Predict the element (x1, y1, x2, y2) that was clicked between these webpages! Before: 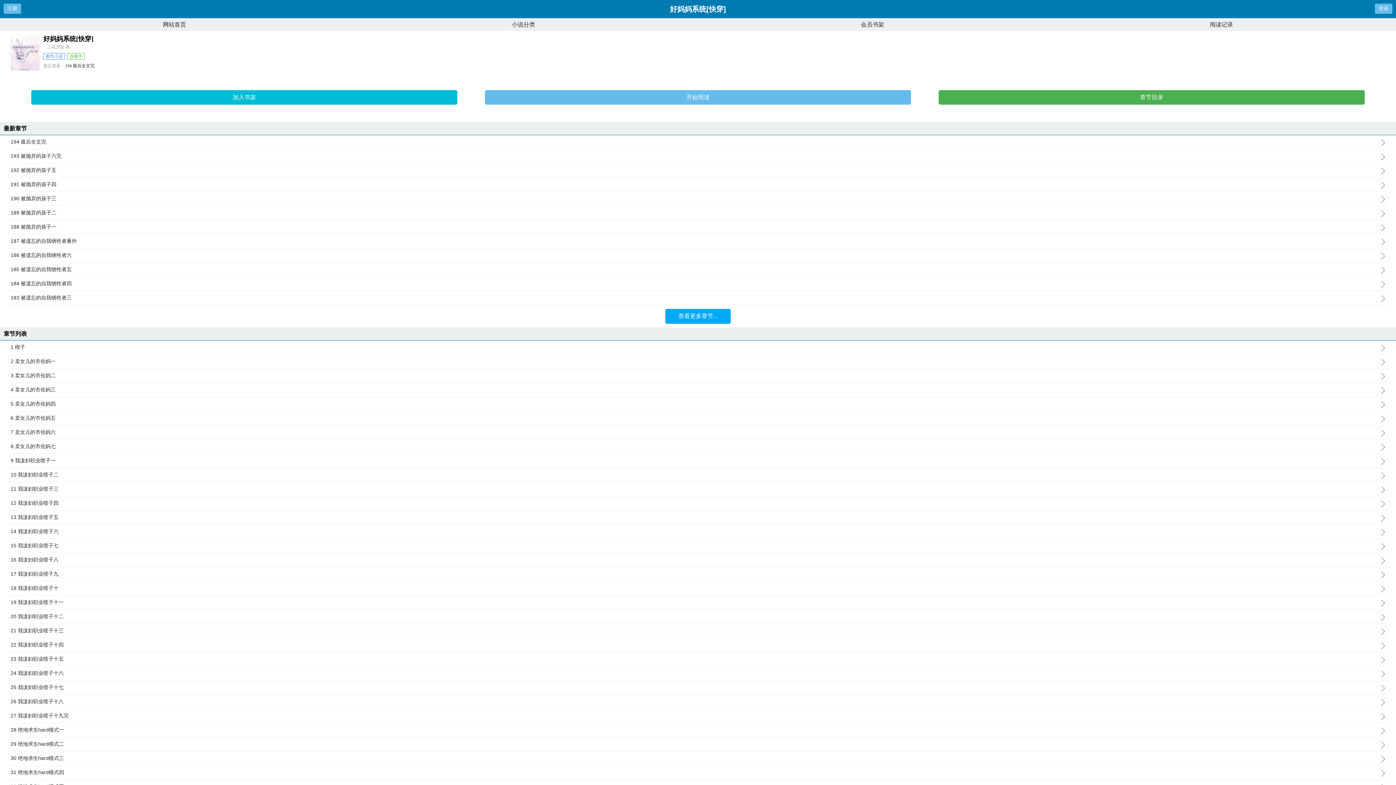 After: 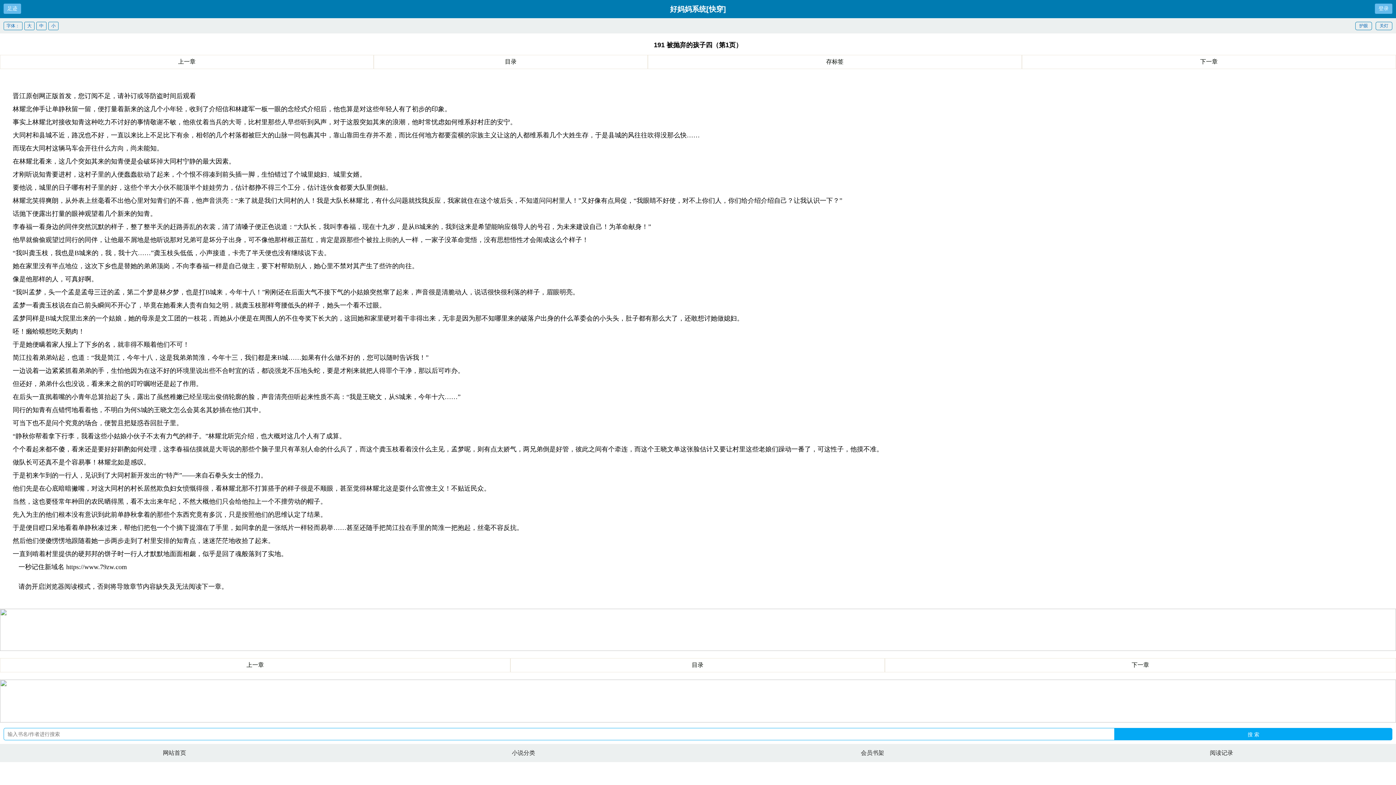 Action: label: 191 被抛弃的孩子四 bbox: (10, 181, 1389, 188)